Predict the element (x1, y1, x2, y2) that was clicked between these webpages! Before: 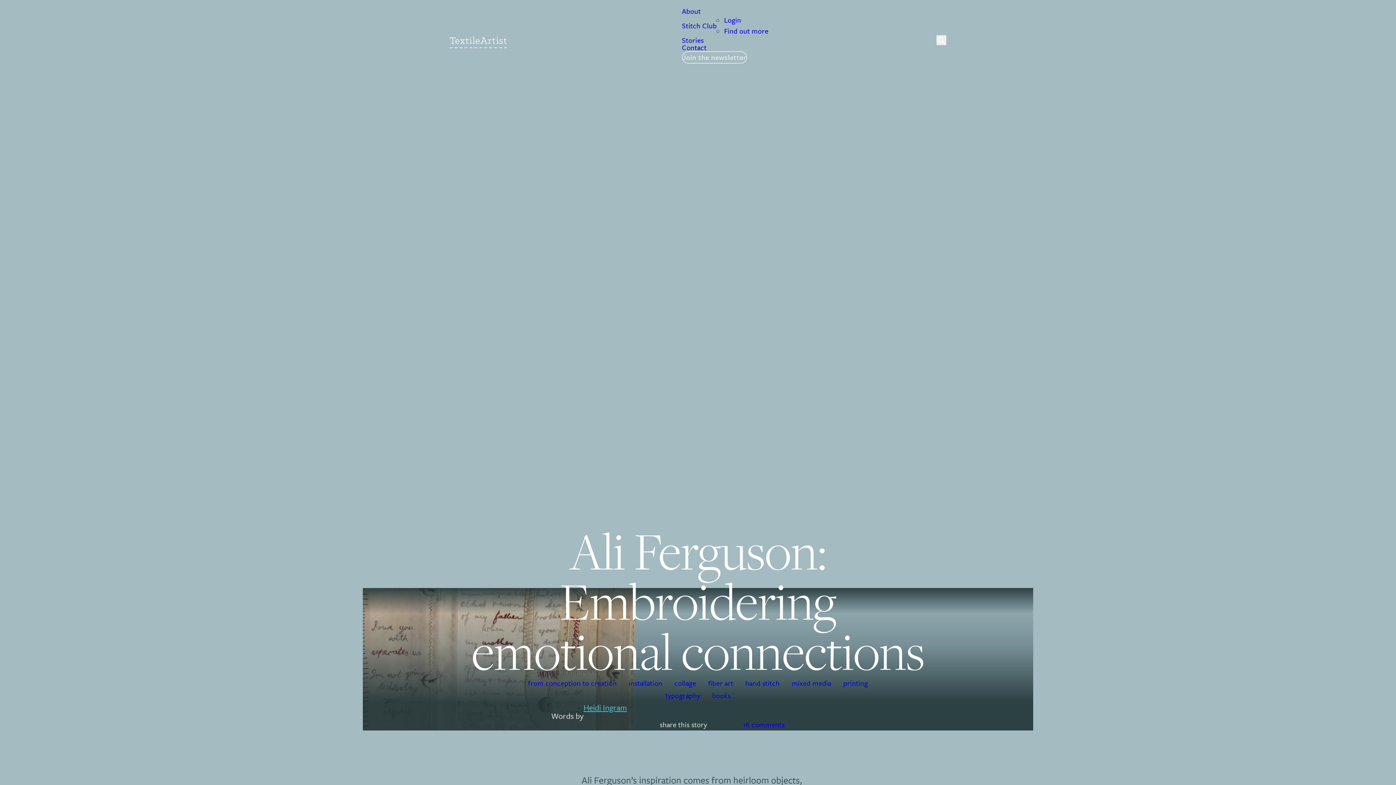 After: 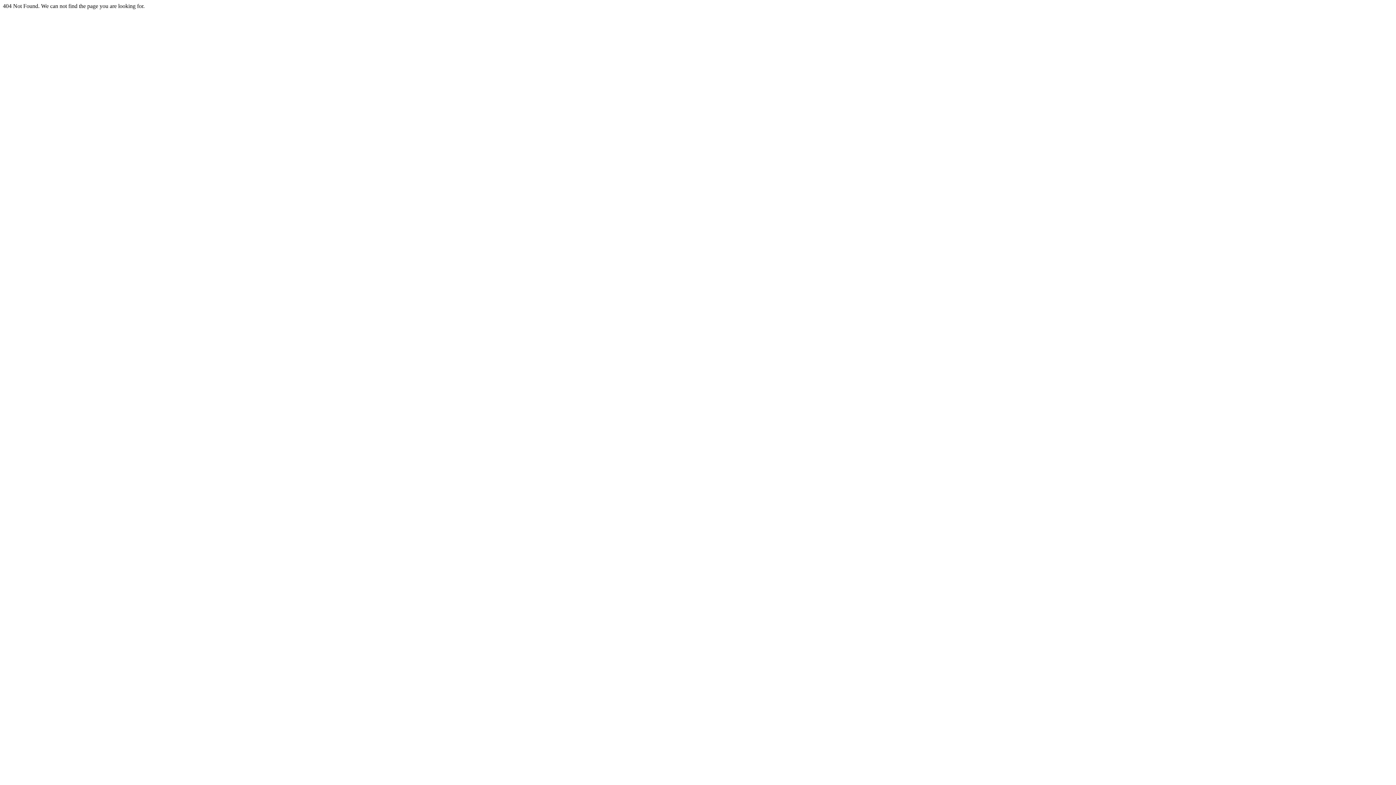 Action: label: Heidi Ingram bbox: (583, 701, 626, 714)